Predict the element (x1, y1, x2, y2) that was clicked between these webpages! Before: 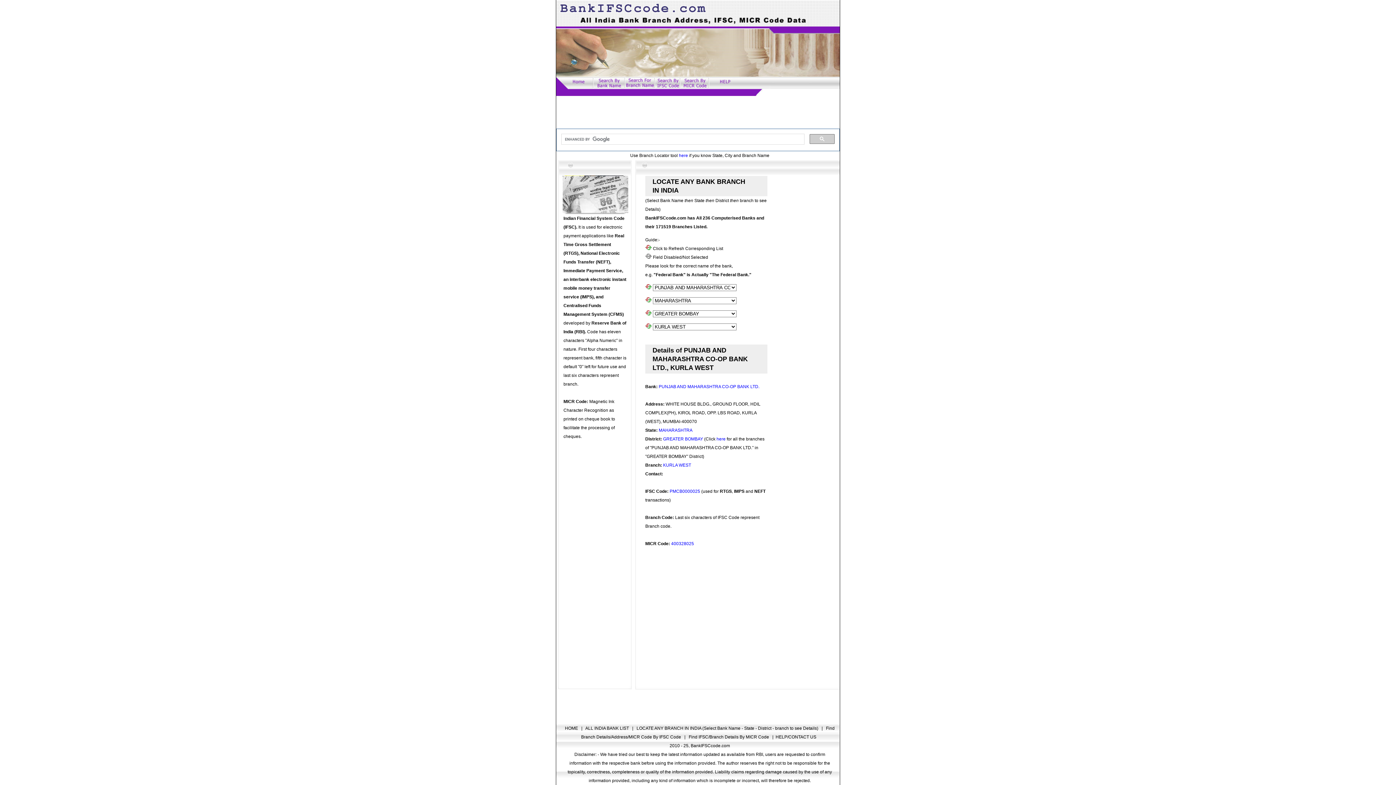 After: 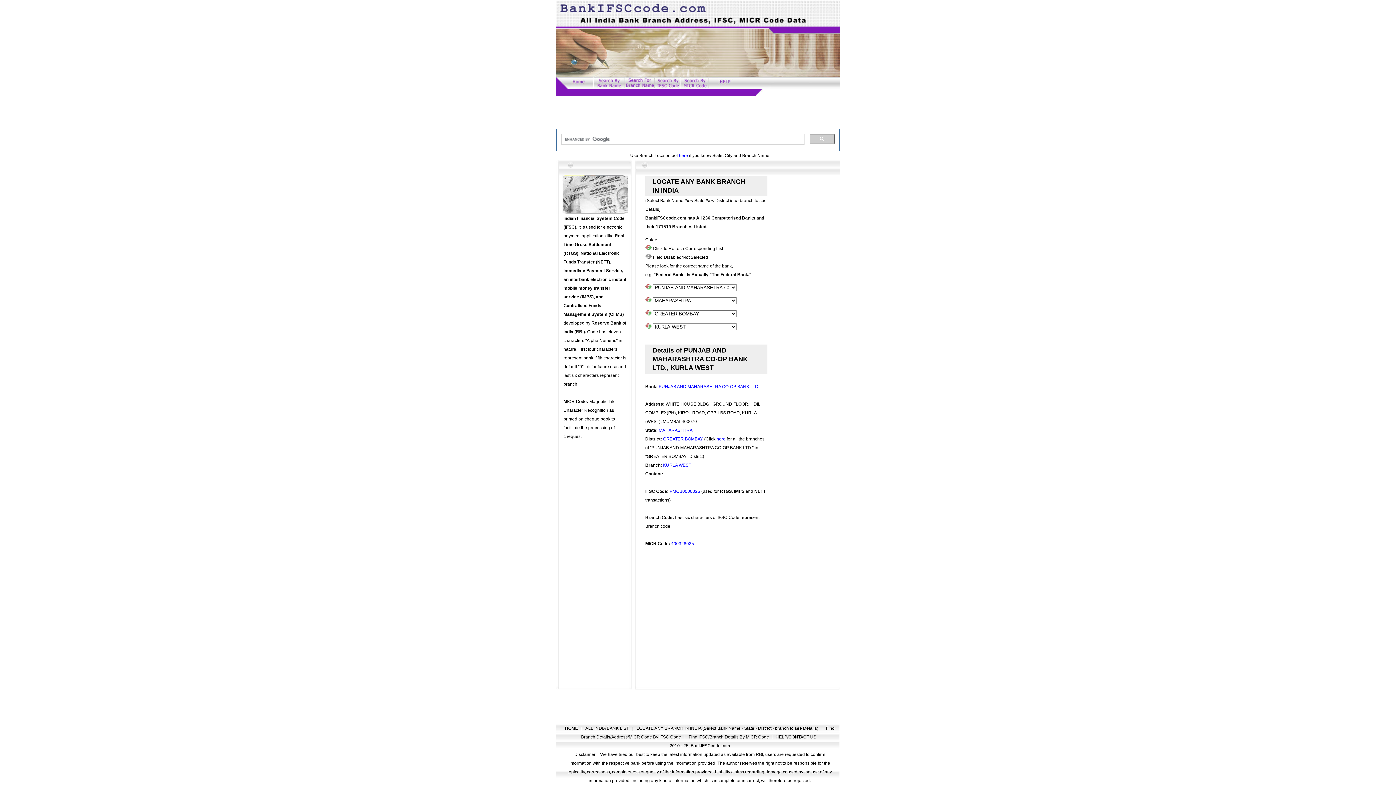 Action: label: KURLA WEST bbox: (663, 462, 691, 468)